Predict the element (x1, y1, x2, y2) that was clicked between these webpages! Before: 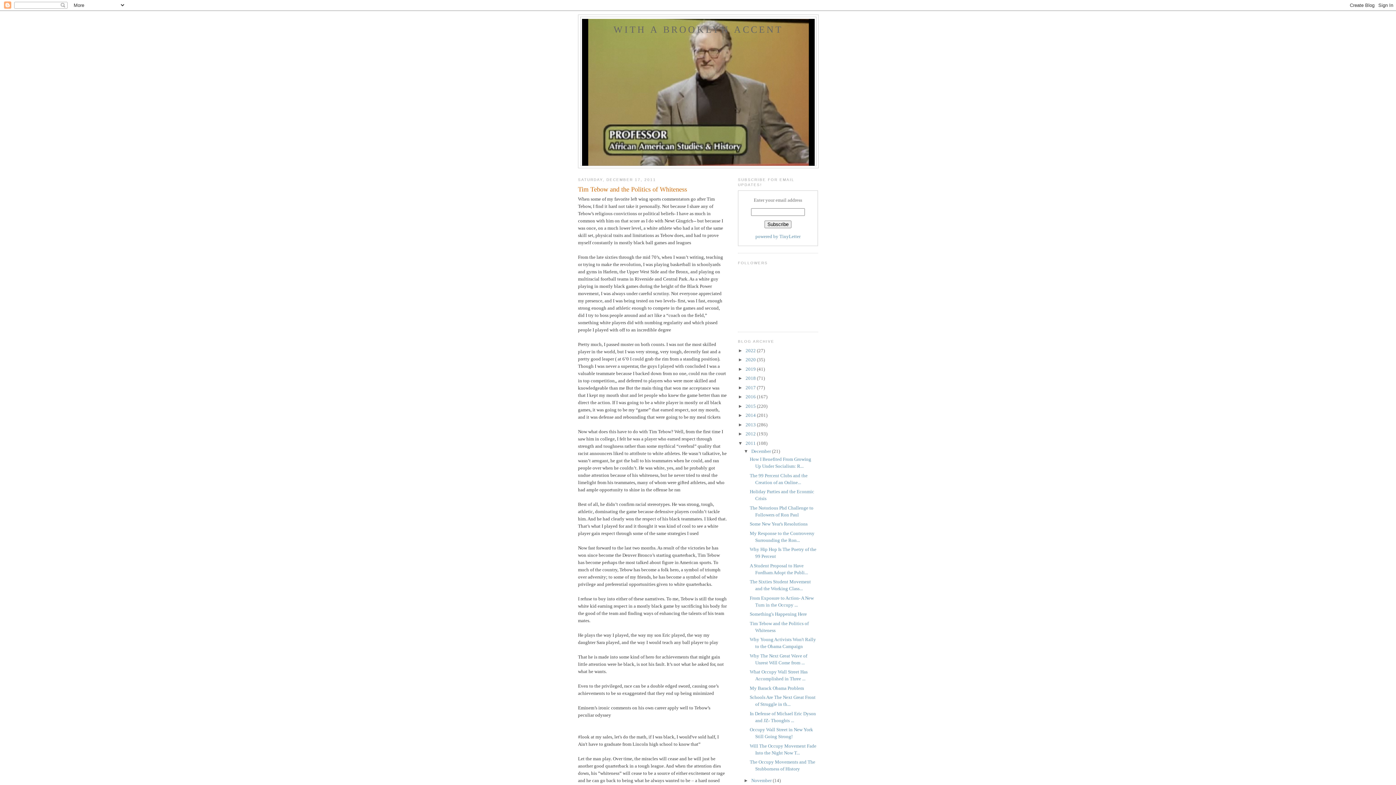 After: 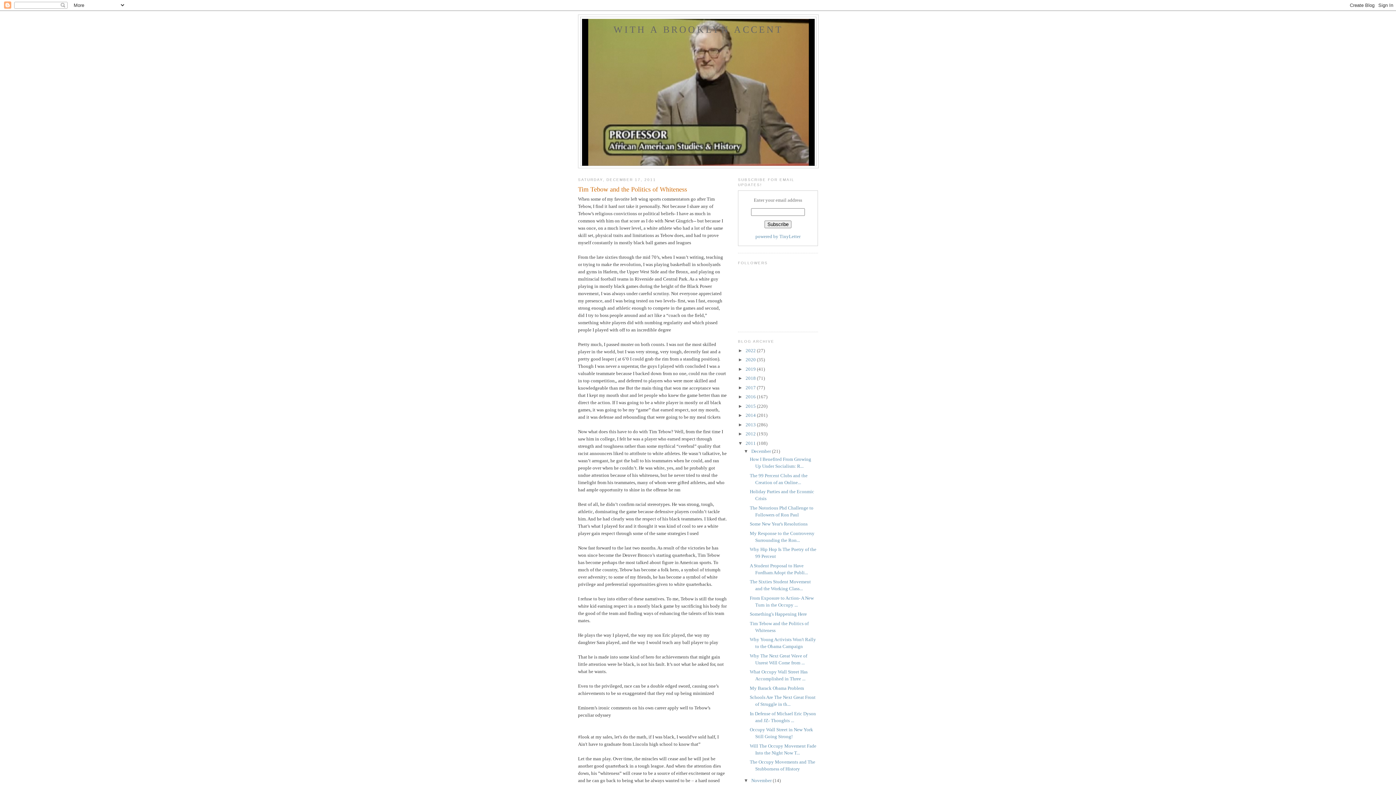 Action: label: ►   bbox: (743, 778, 751, 783)